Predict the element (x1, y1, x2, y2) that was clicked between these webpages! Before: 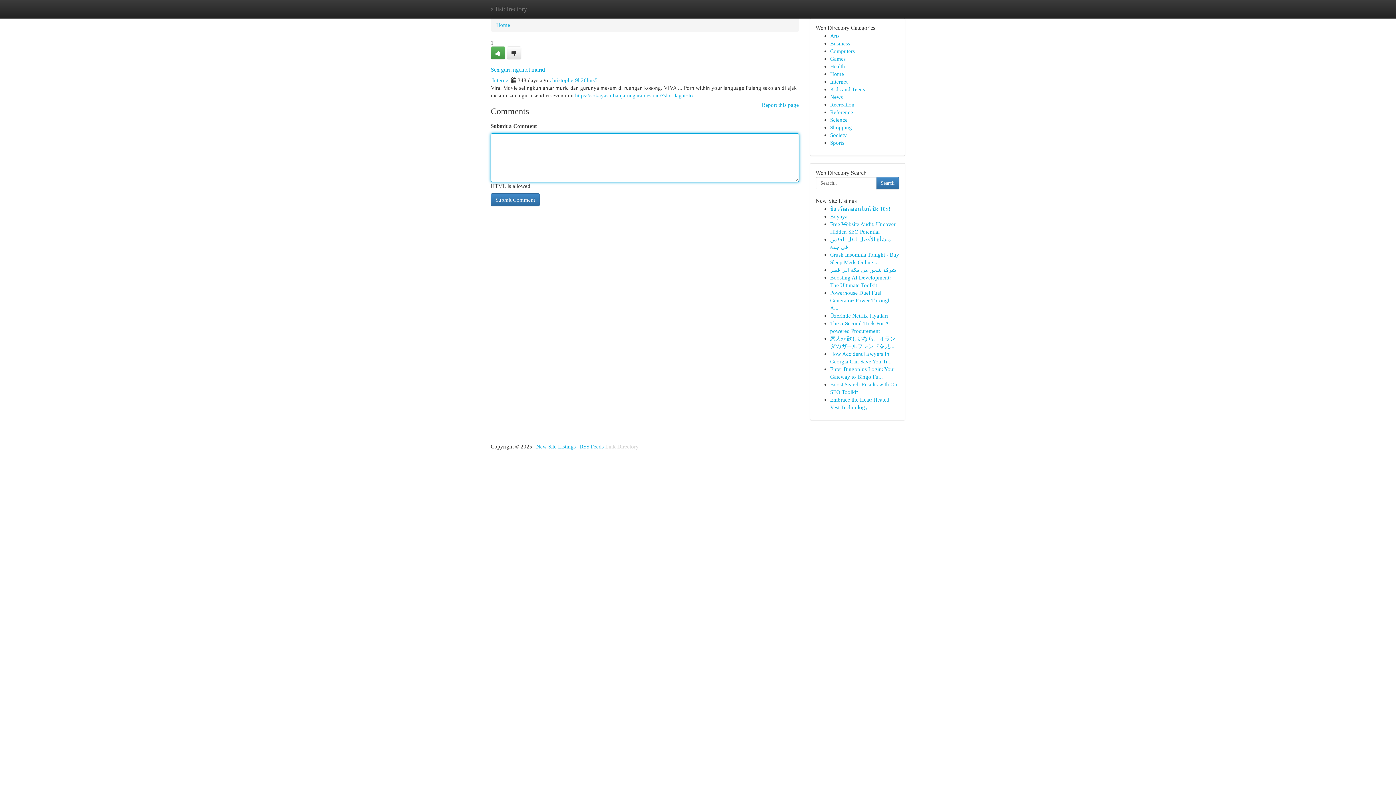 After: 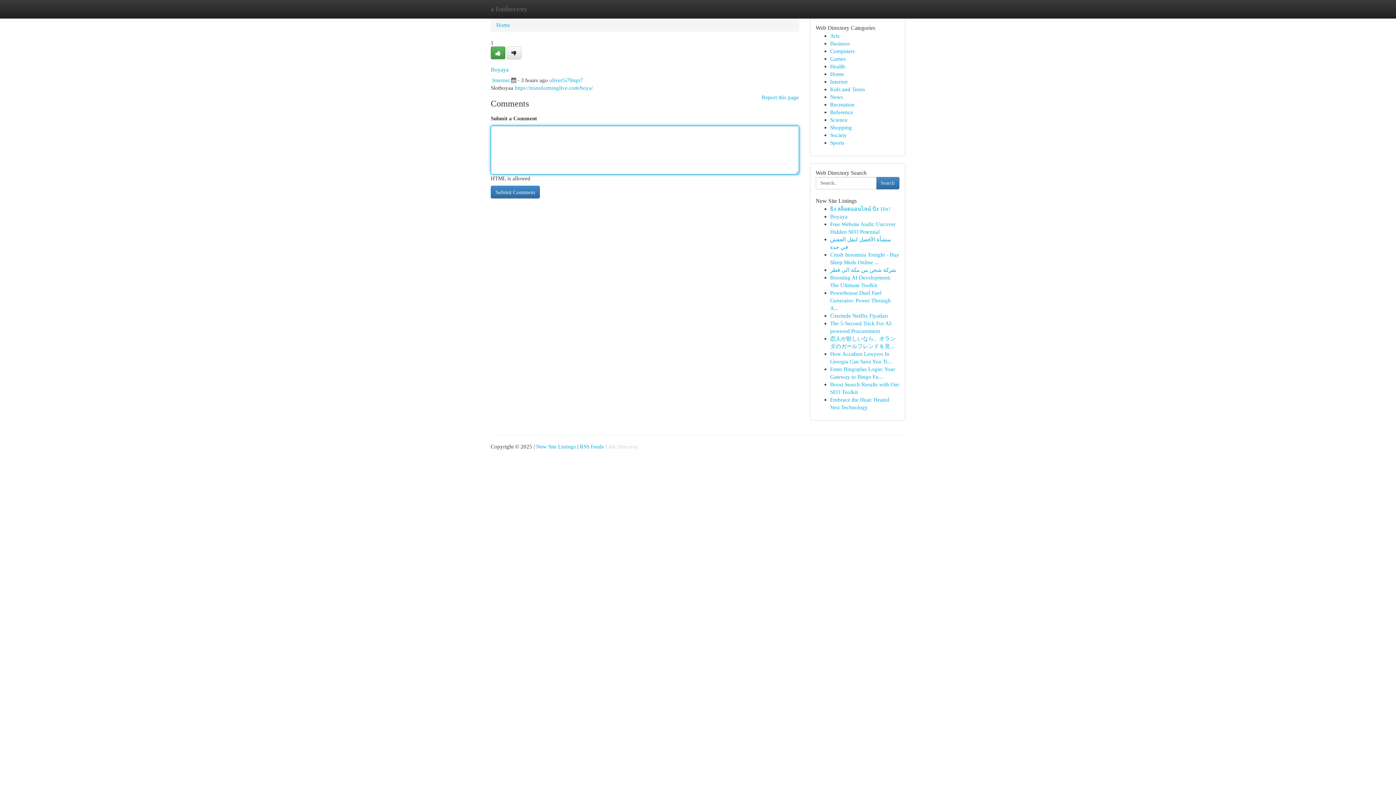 Action: label: Boyaya bbox: (830, 213, 847, 219)